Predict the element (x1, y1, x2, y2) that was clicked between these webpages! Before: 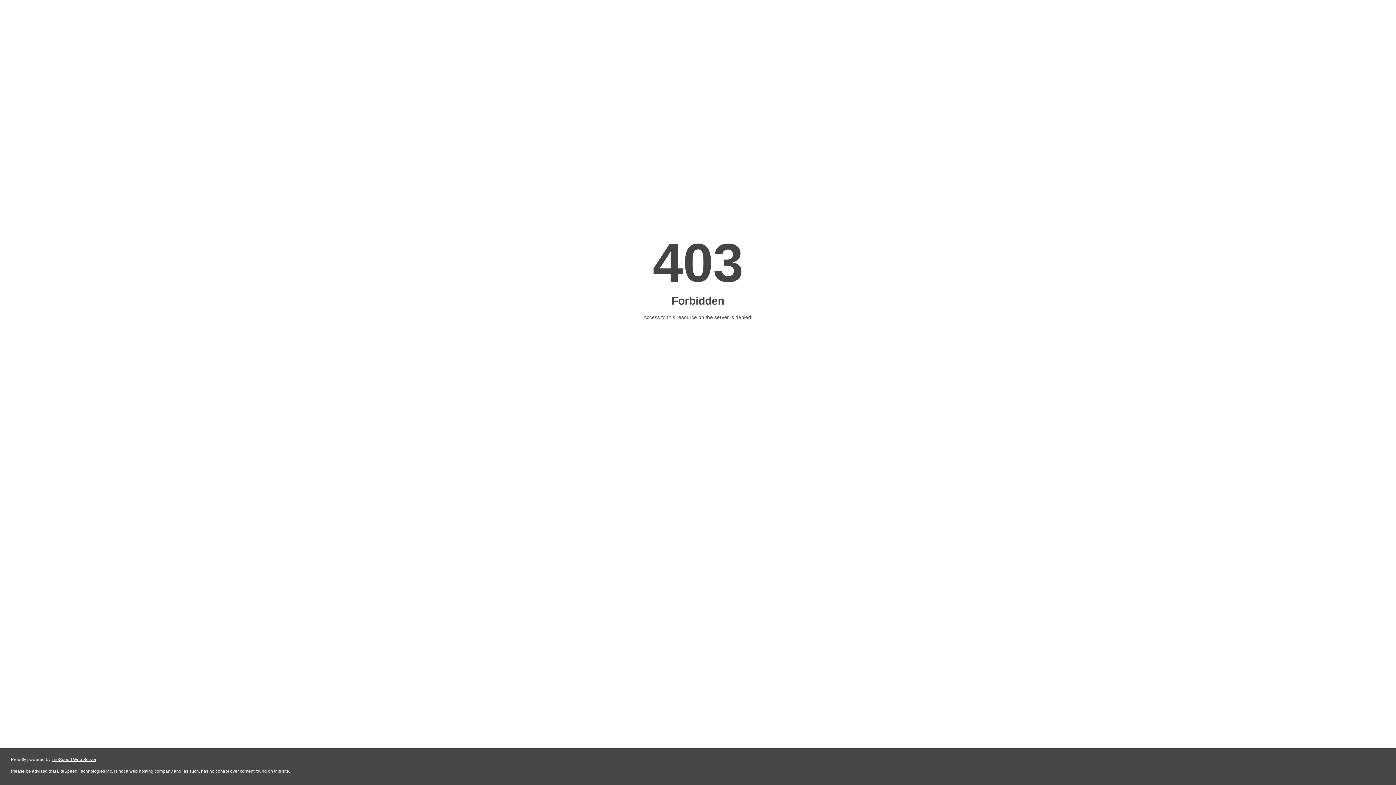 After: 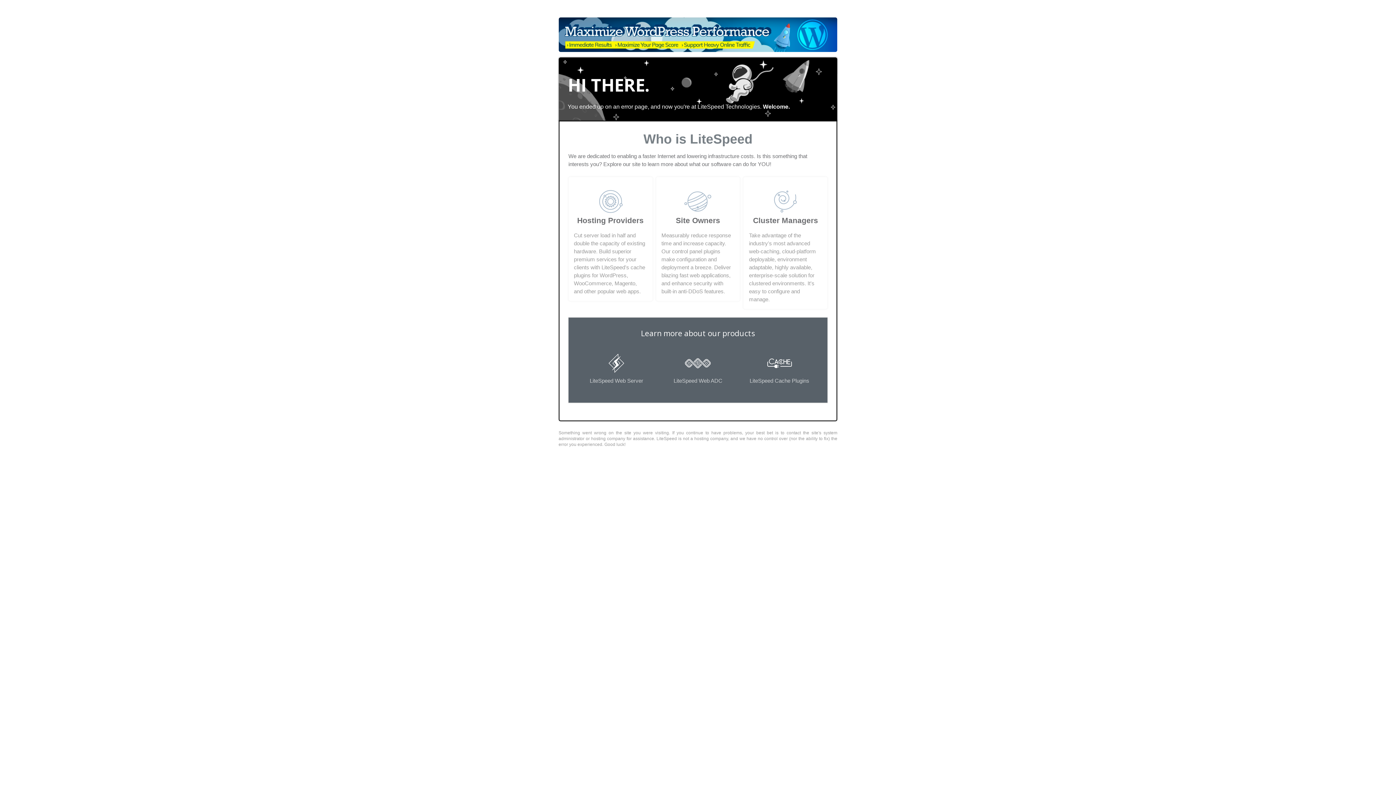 Action: bbox: (51, 757, 96, 762) label: LiteSpeed Web Server